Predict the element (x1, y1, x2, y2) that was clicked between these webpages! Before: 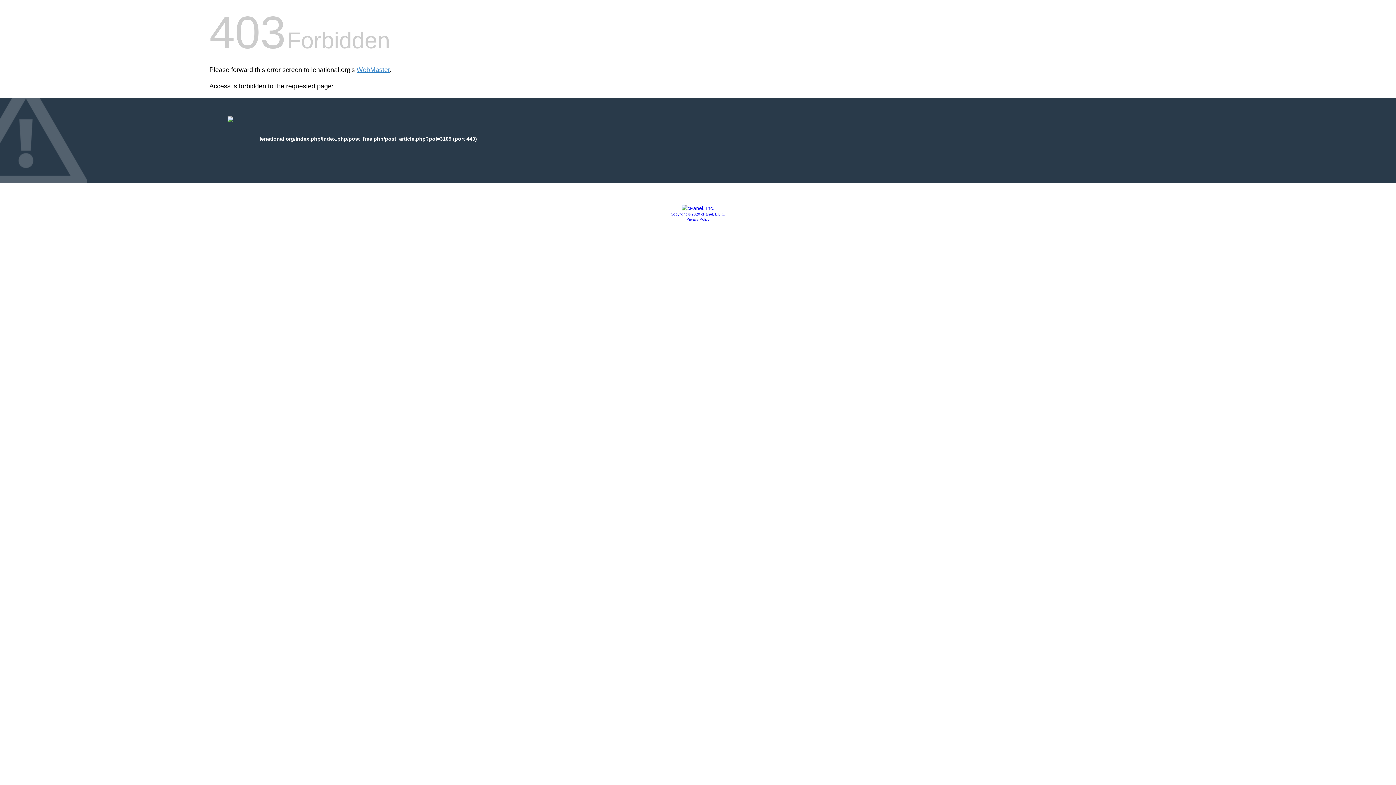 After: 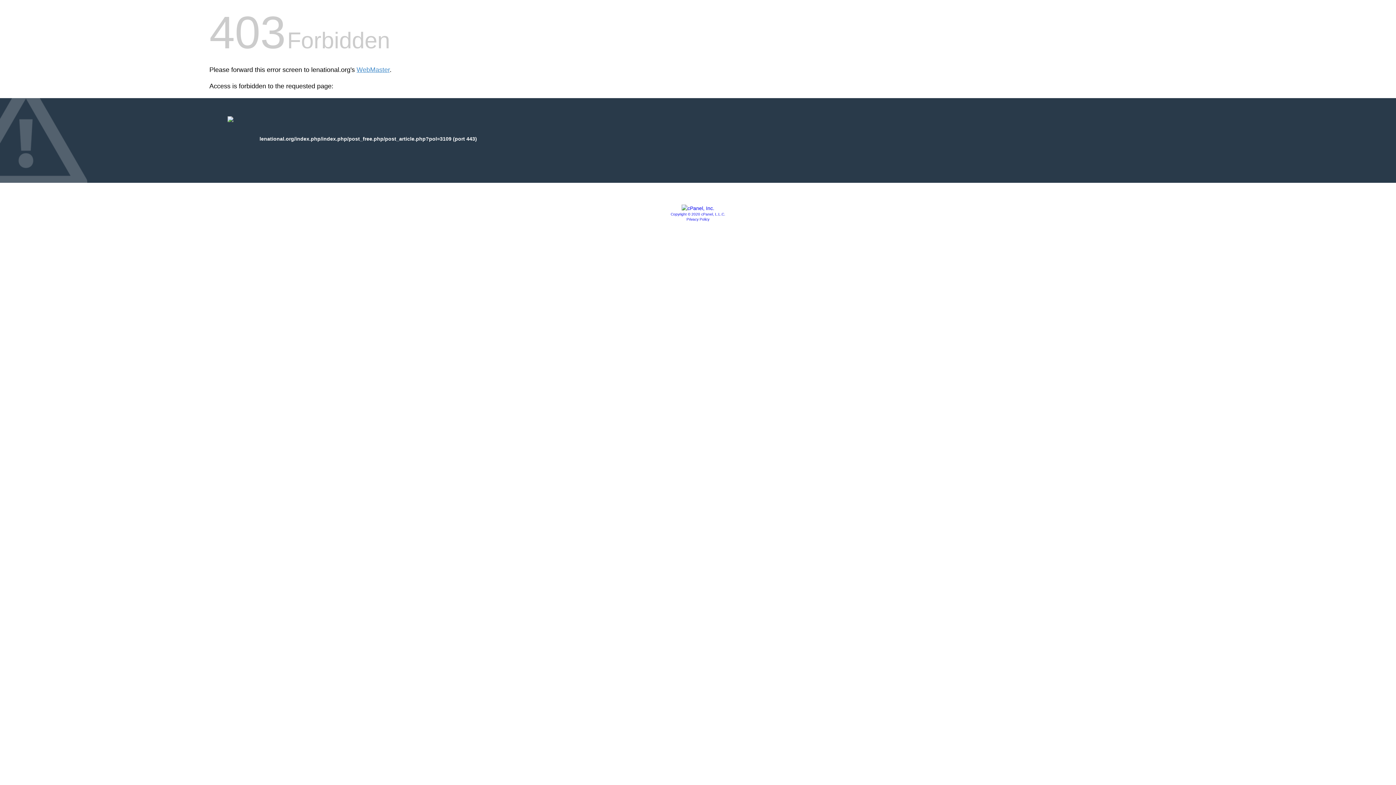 Action: bbox: (681, 205, 714, 211)